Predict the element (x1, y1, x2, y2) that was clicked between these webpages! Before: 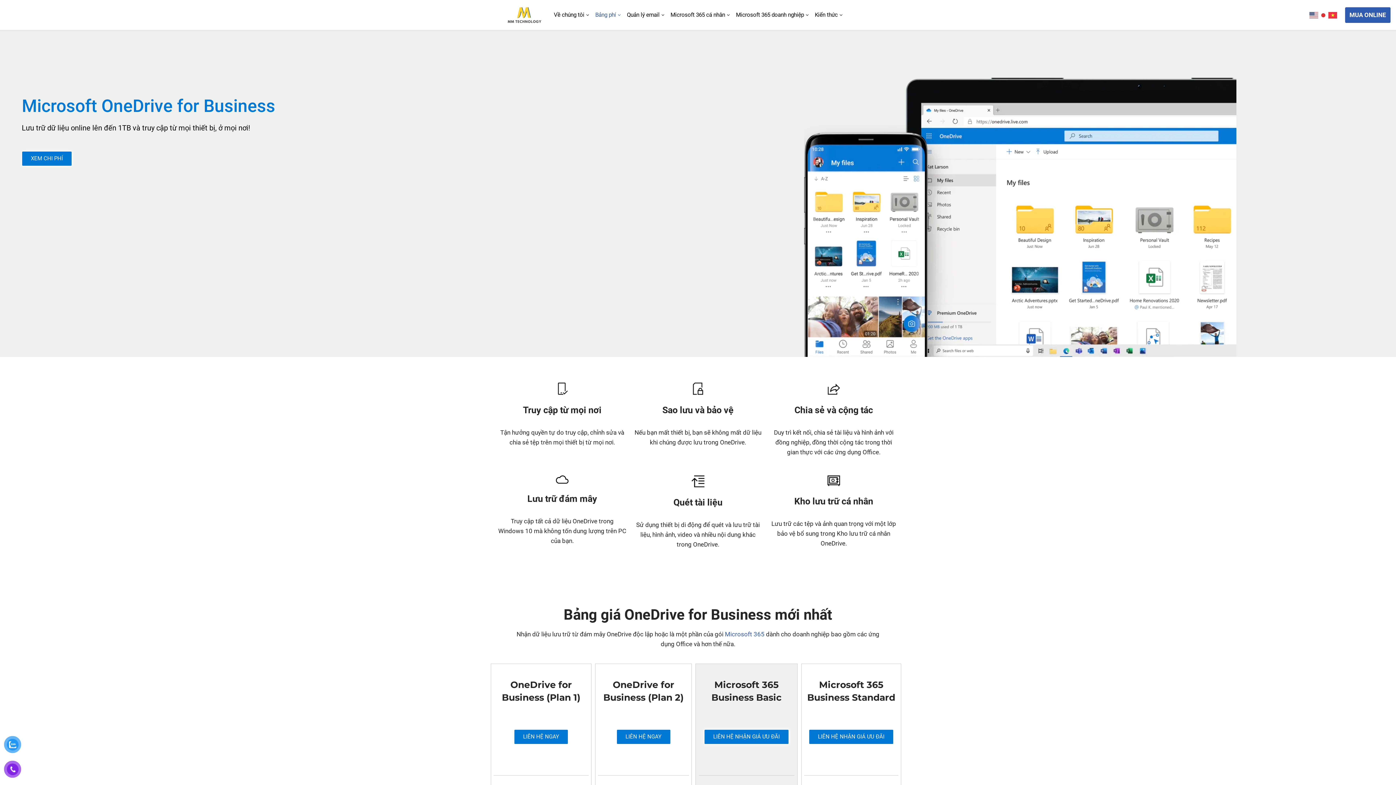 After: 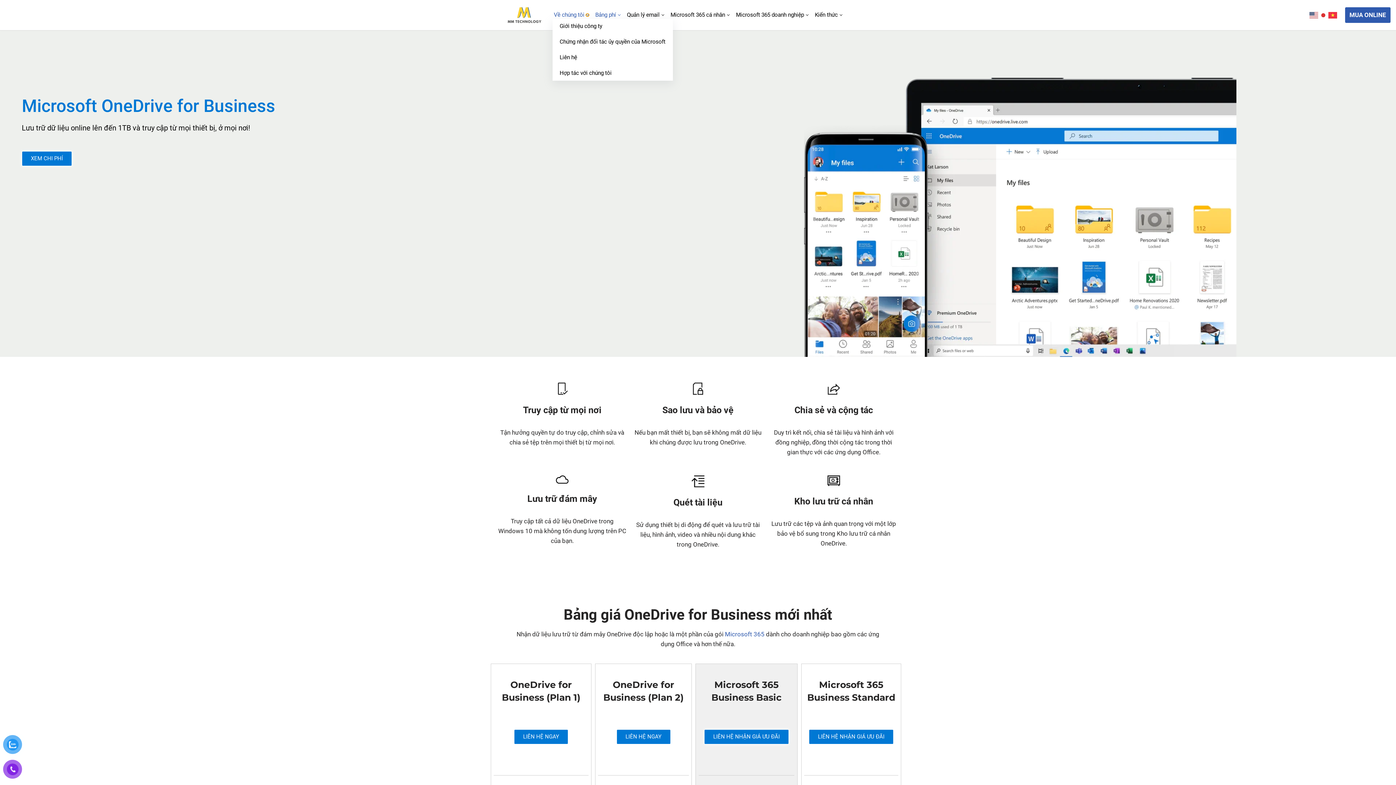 Action: label: Open Submenu bbox: (586, 13, 588, 16)